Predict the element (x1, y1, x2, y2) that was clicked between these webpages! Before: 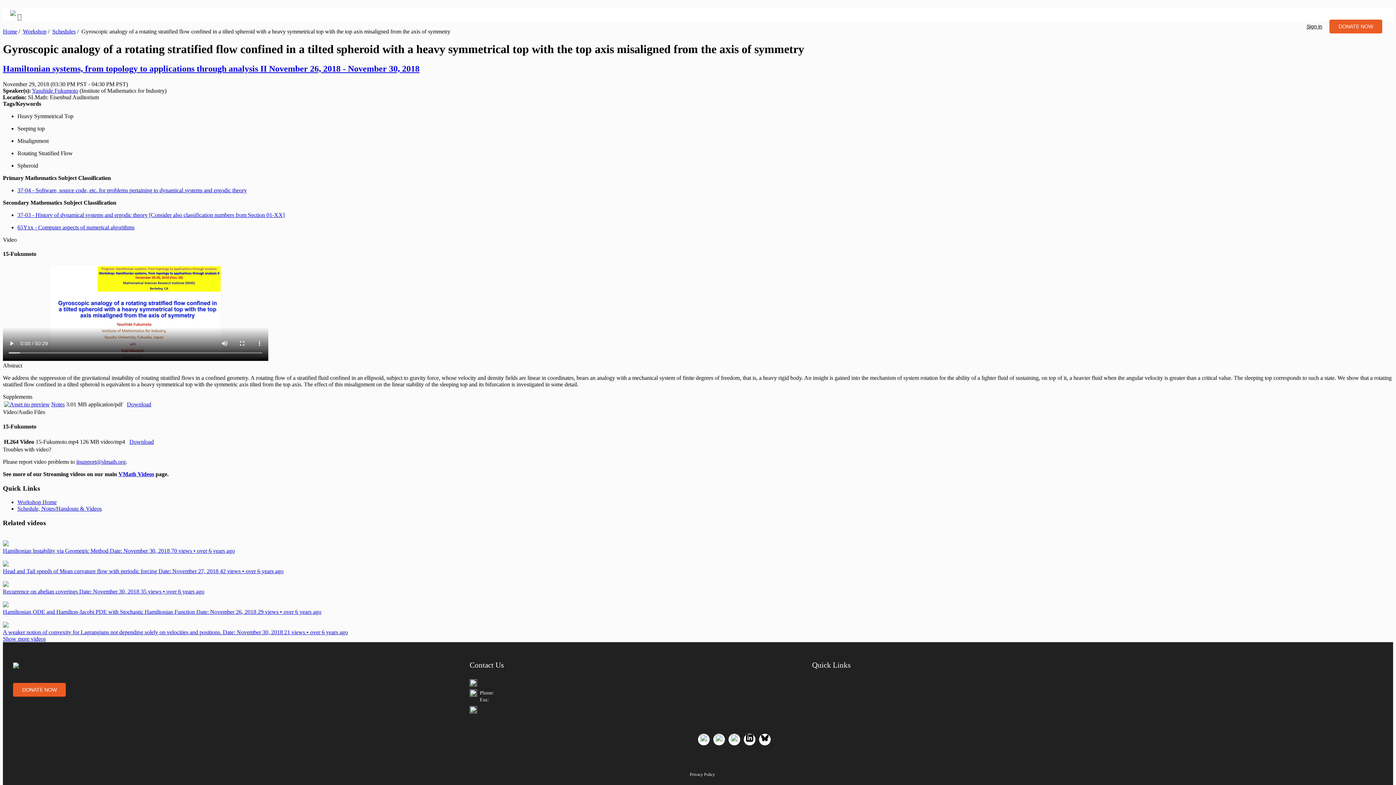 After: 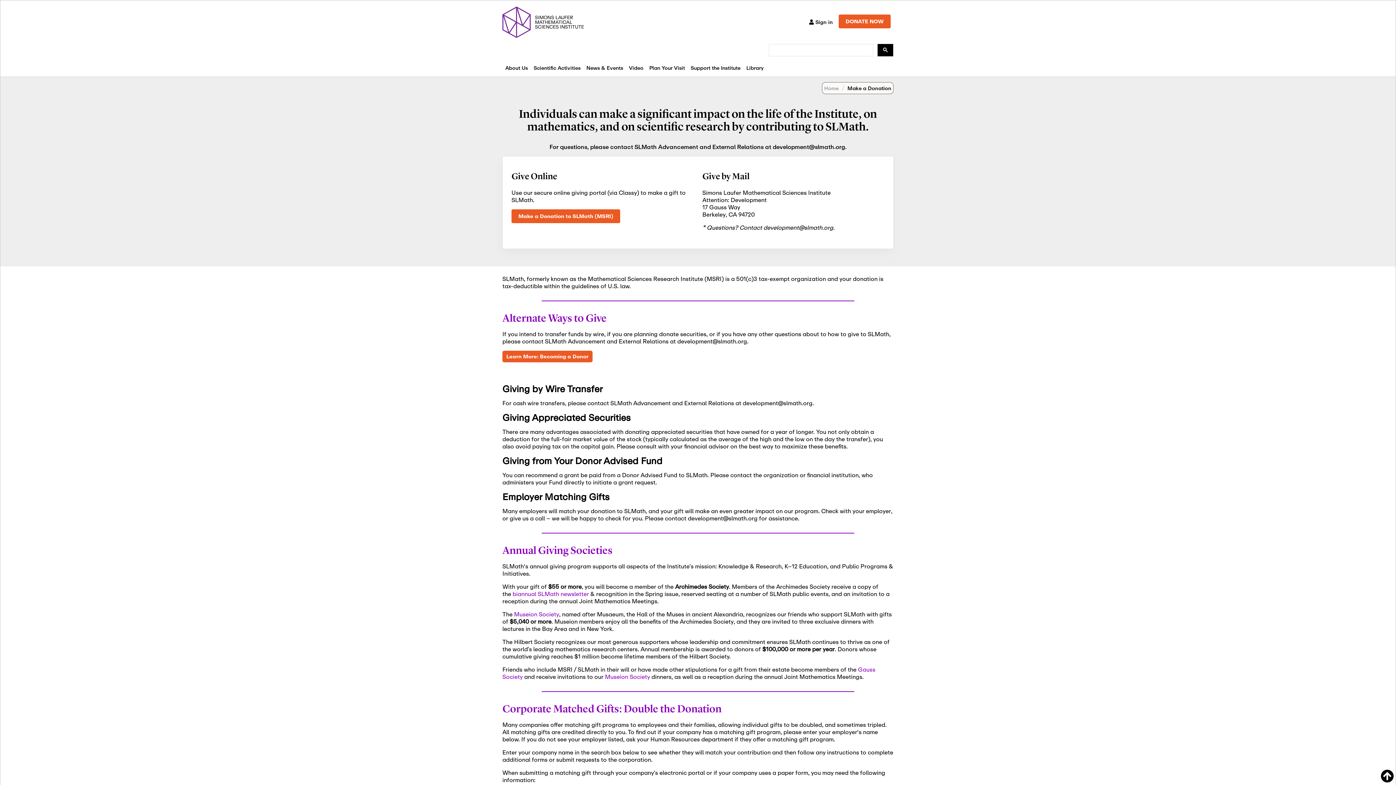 Action: bbox: (1329, 19, 1382, 33) label: DONATE NOW